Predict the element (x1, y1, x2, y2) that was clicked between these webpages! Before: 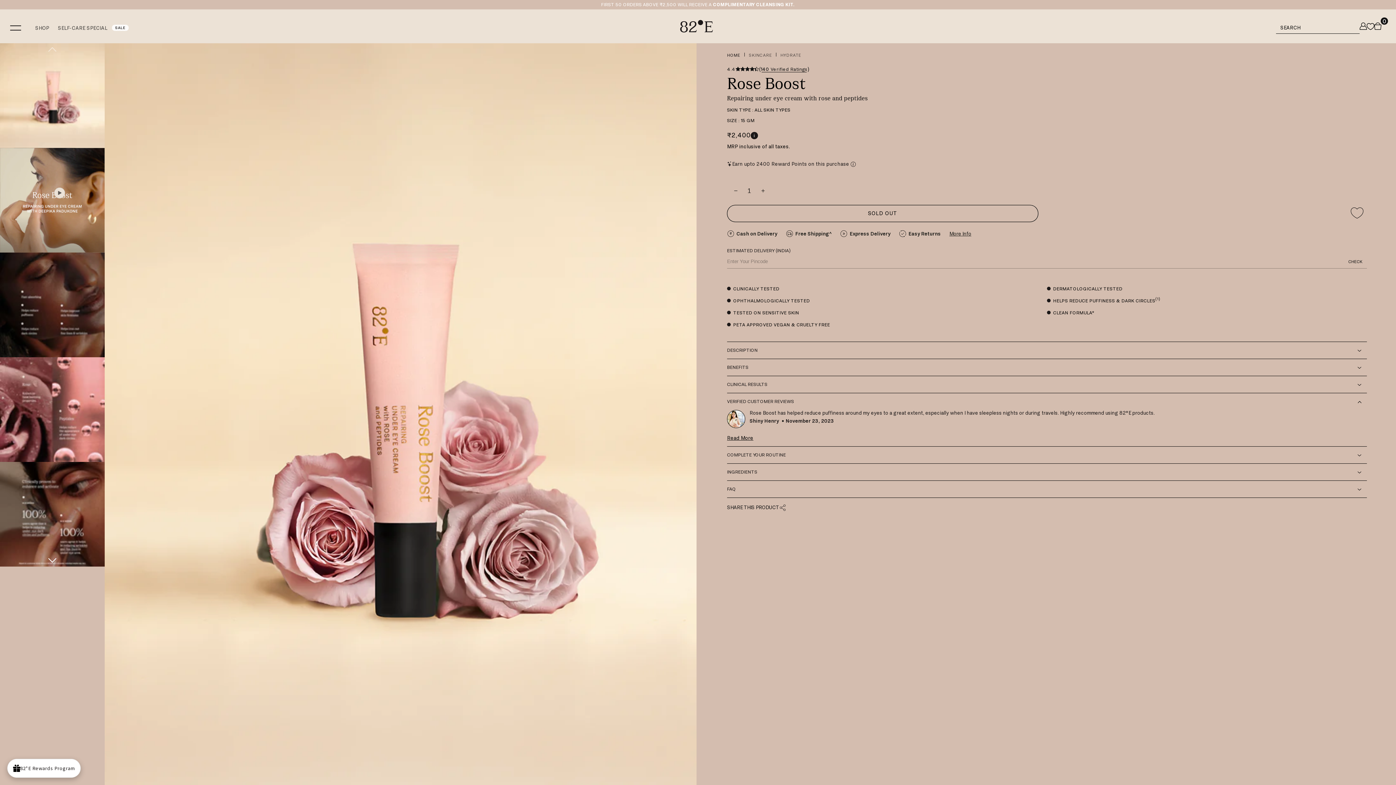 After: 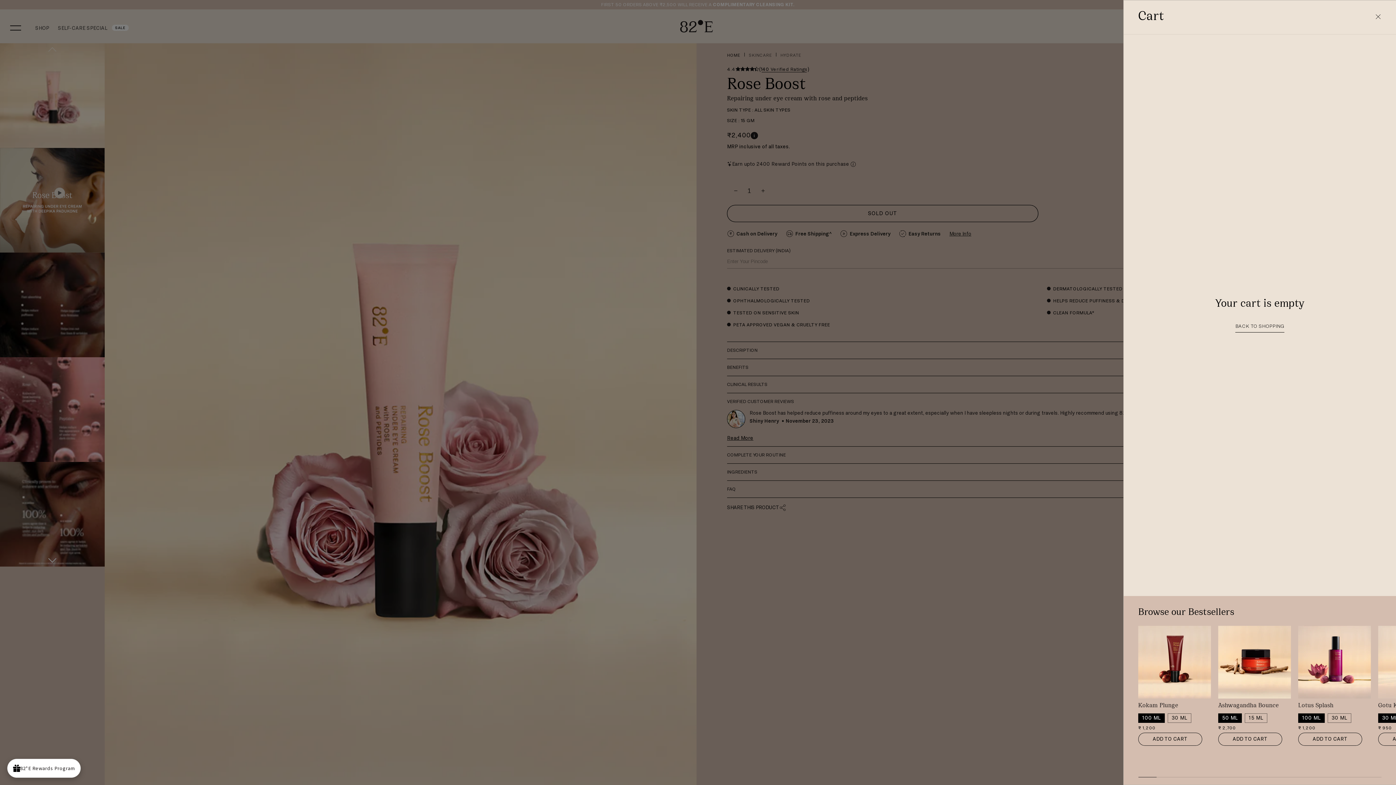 Action: label: CART
0
0 ITEMS bbox: (1374, 18, 1381, 34)